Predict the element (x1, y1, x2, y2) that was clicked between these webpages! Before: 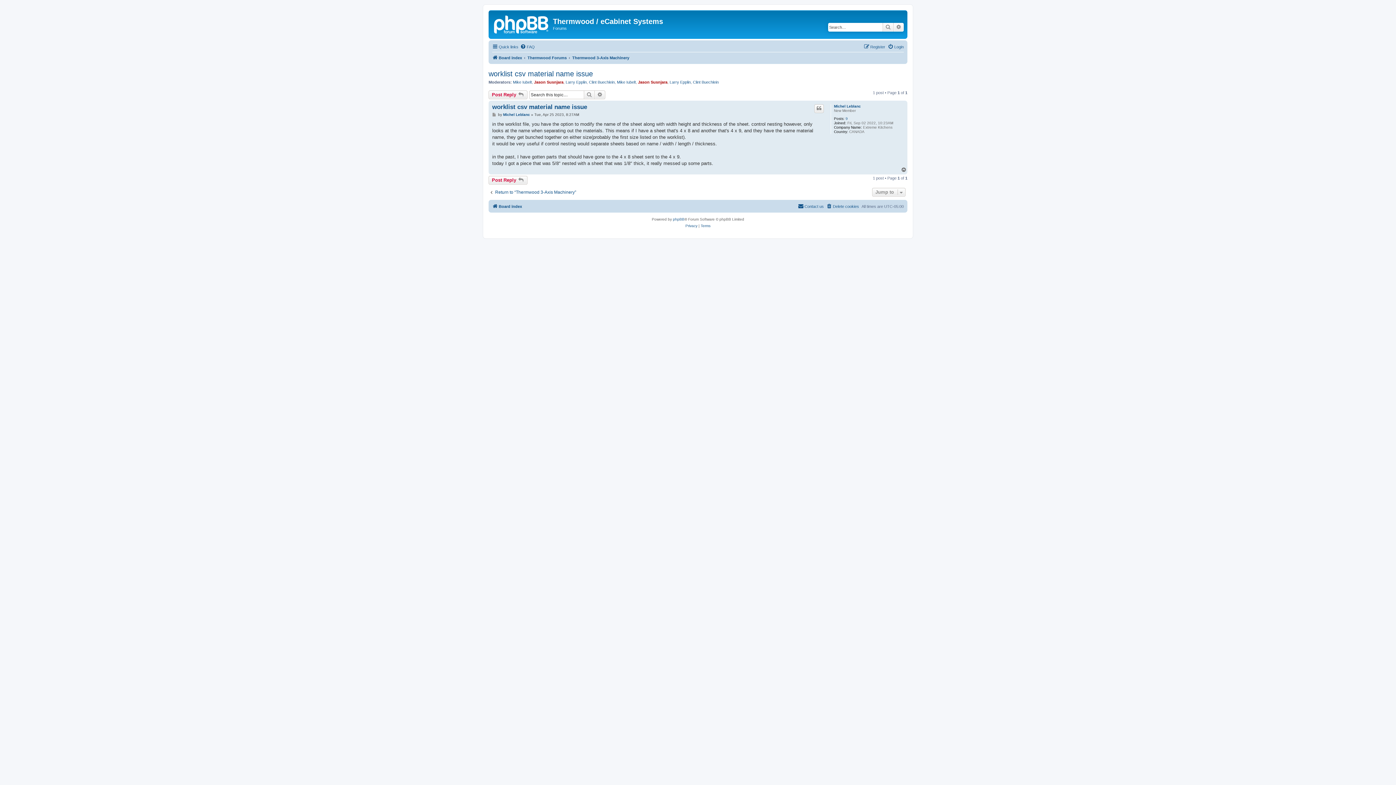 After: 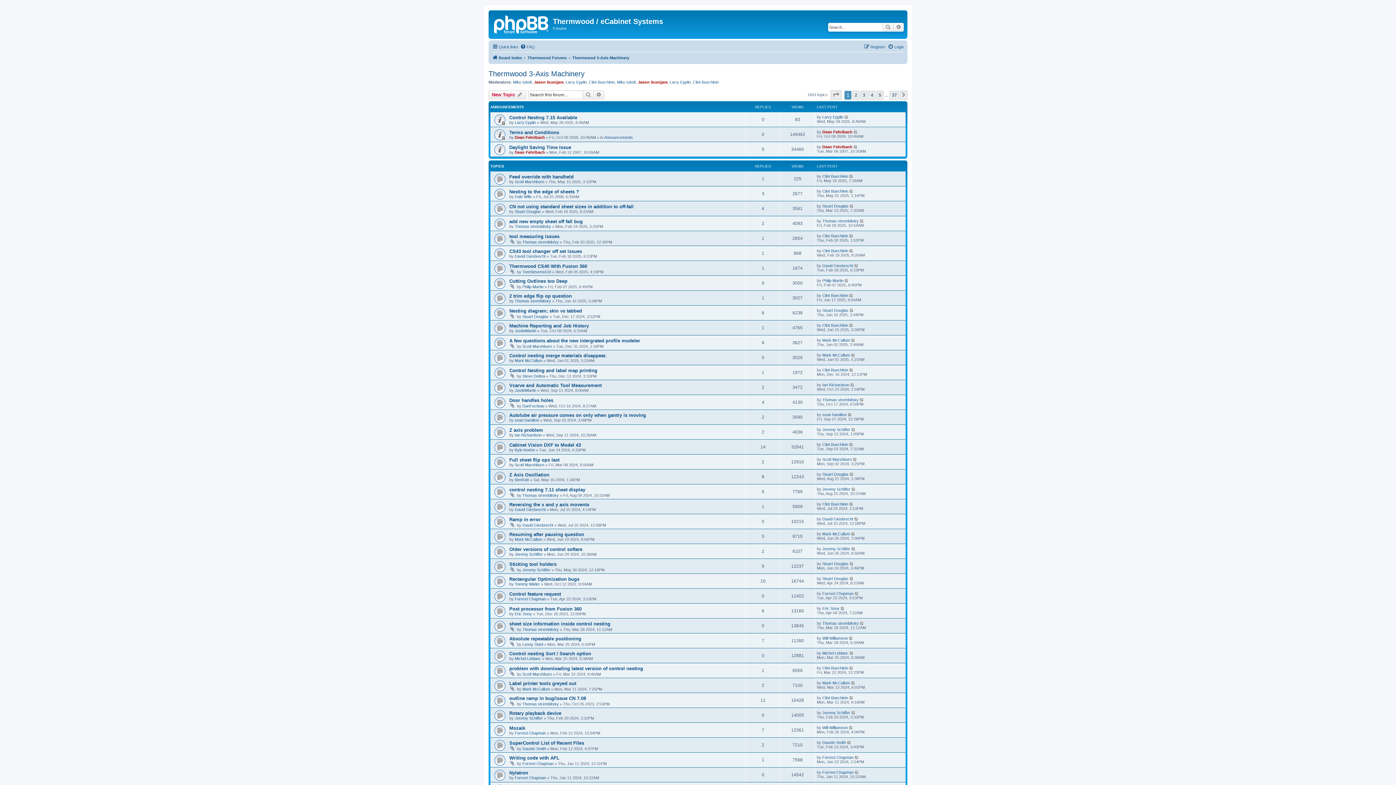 Action: label: Return to “Thermwood 3-Axis Machinery” bbox: (488, 189, 576, 195)